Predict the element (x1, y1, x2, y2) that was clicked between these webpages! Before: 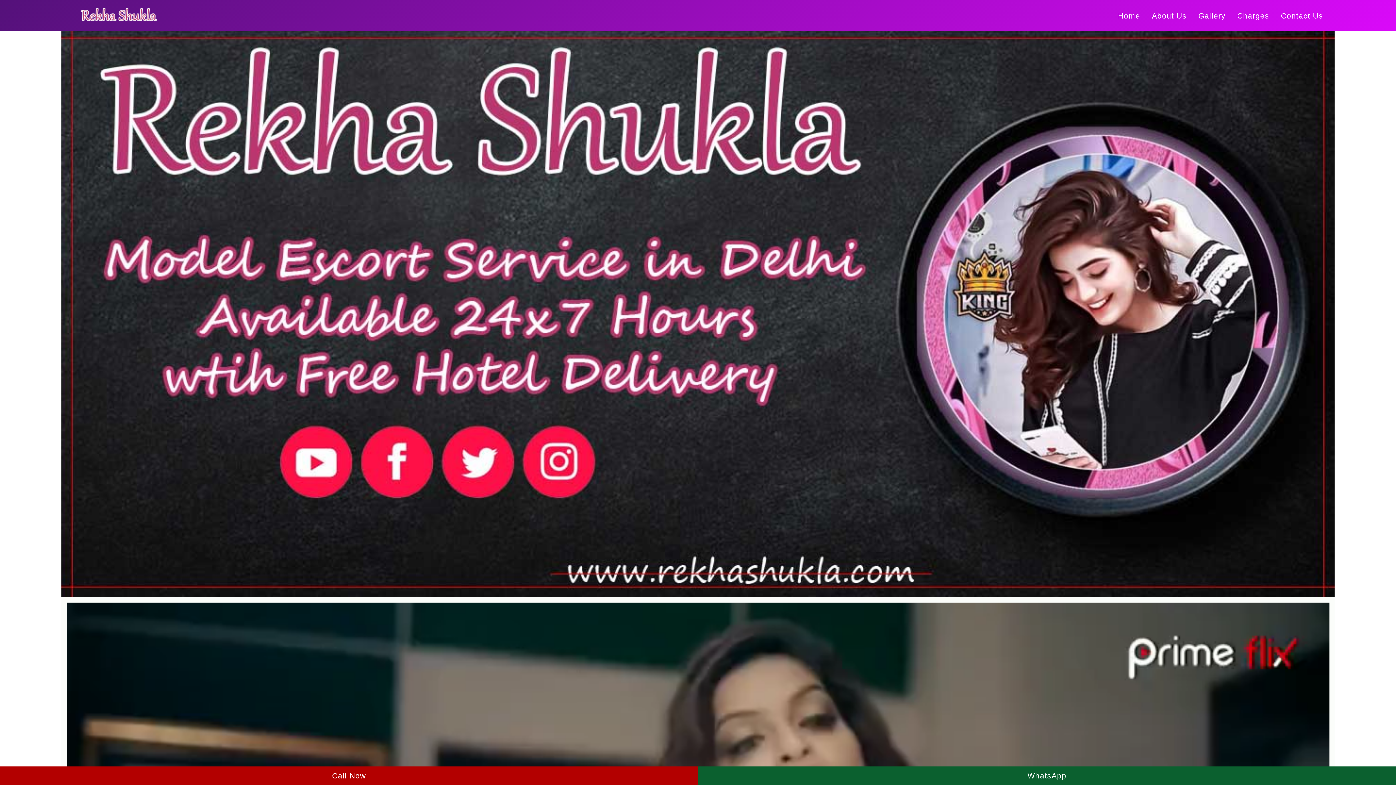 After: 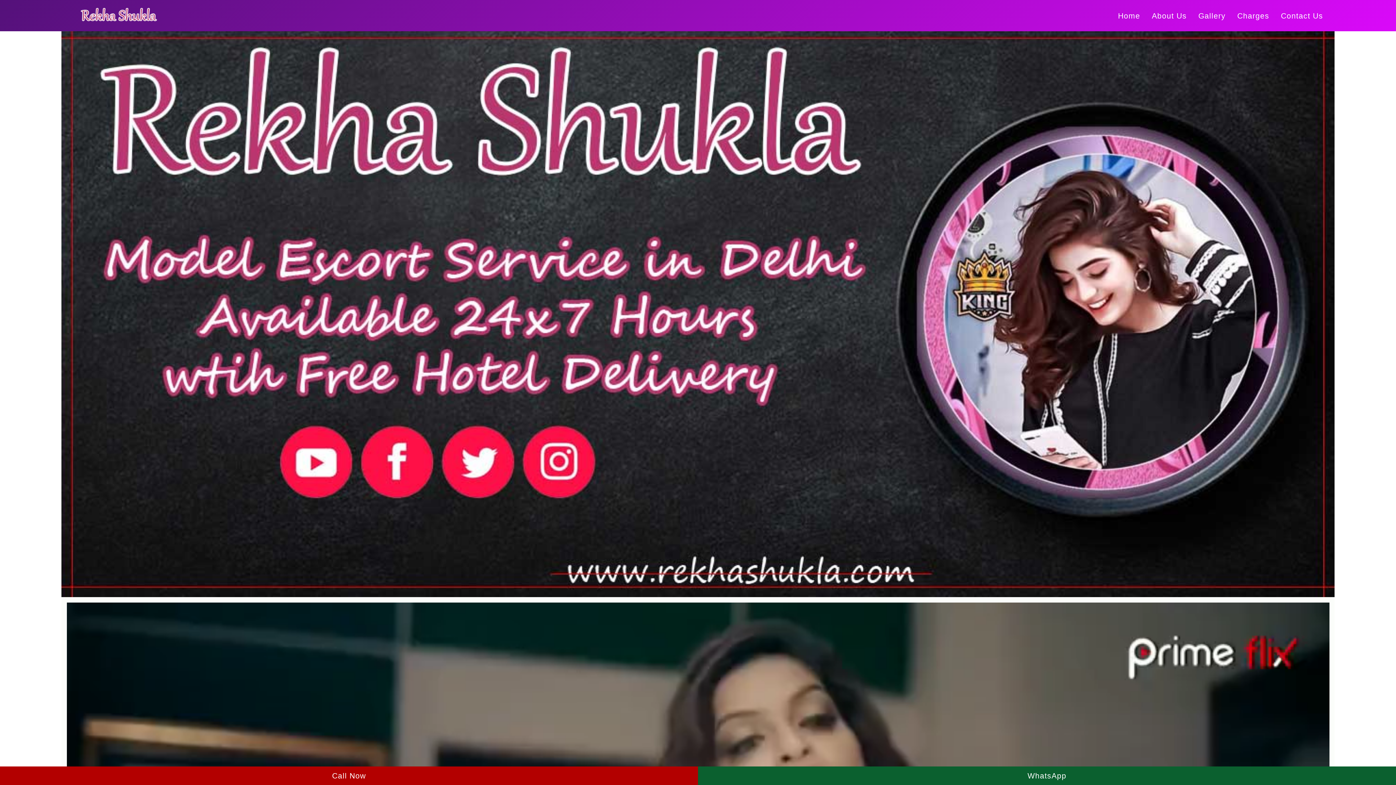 Action: bbox: (0, 766, 698, 785) label: Call Now